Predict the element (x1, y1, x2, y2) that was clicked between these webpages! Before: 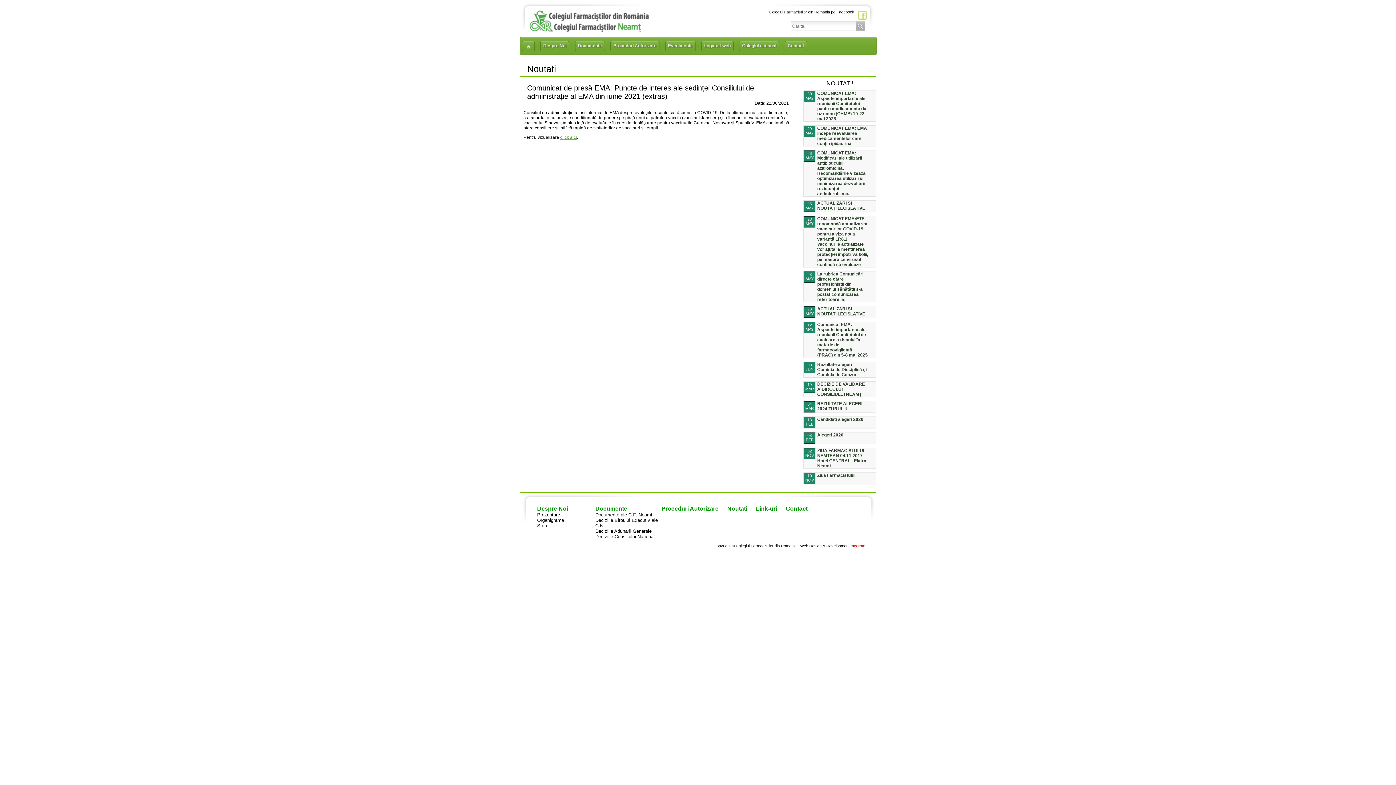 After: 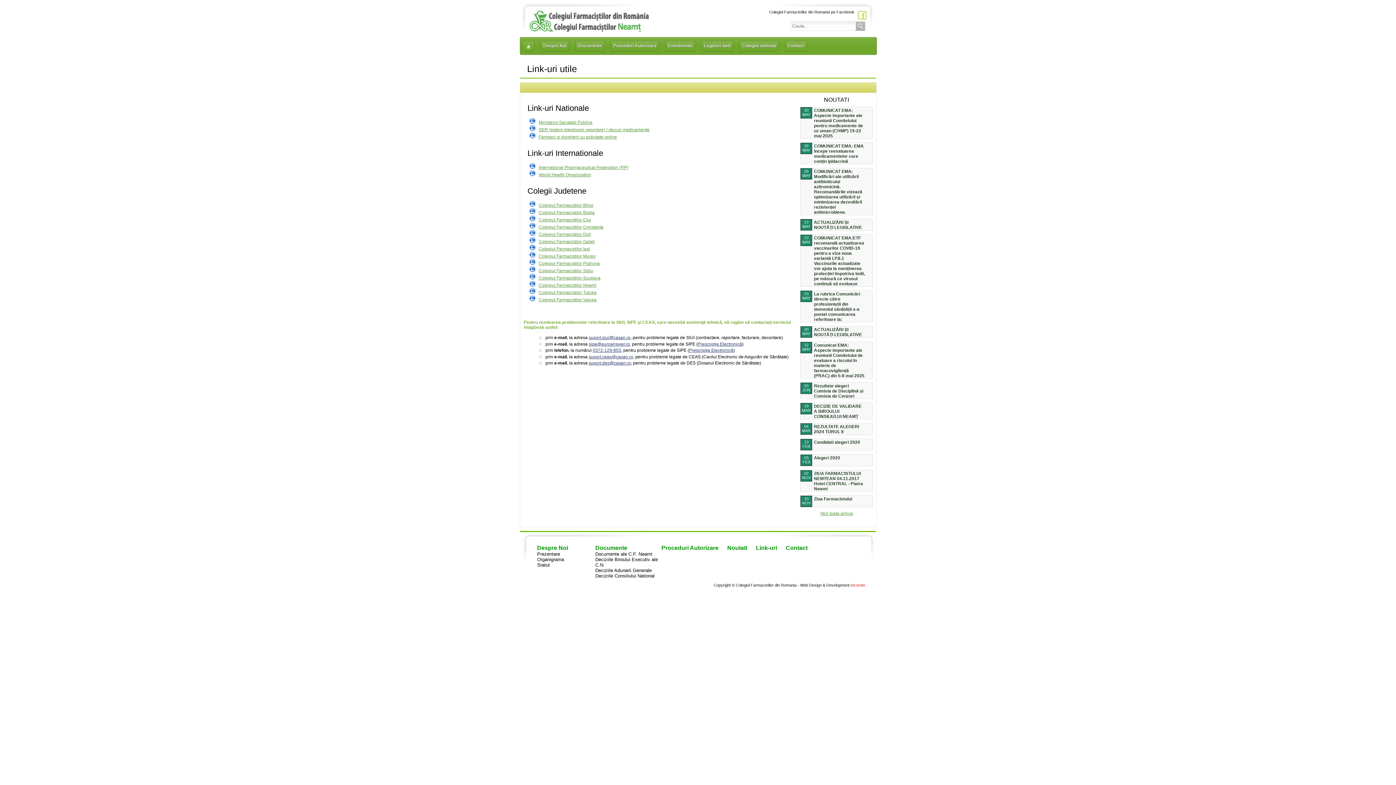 Action: label: Legaturi web bbox: (701, 41, 733, 50)